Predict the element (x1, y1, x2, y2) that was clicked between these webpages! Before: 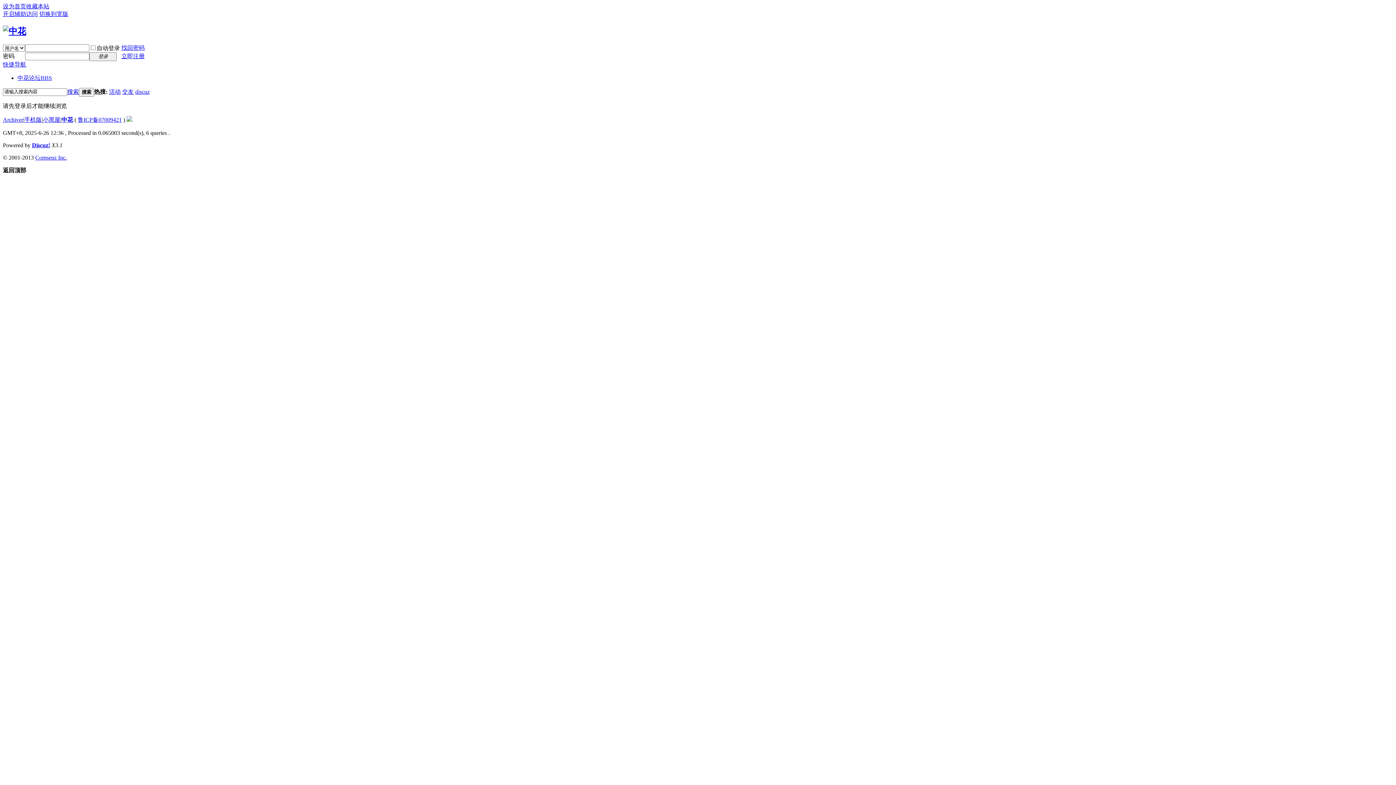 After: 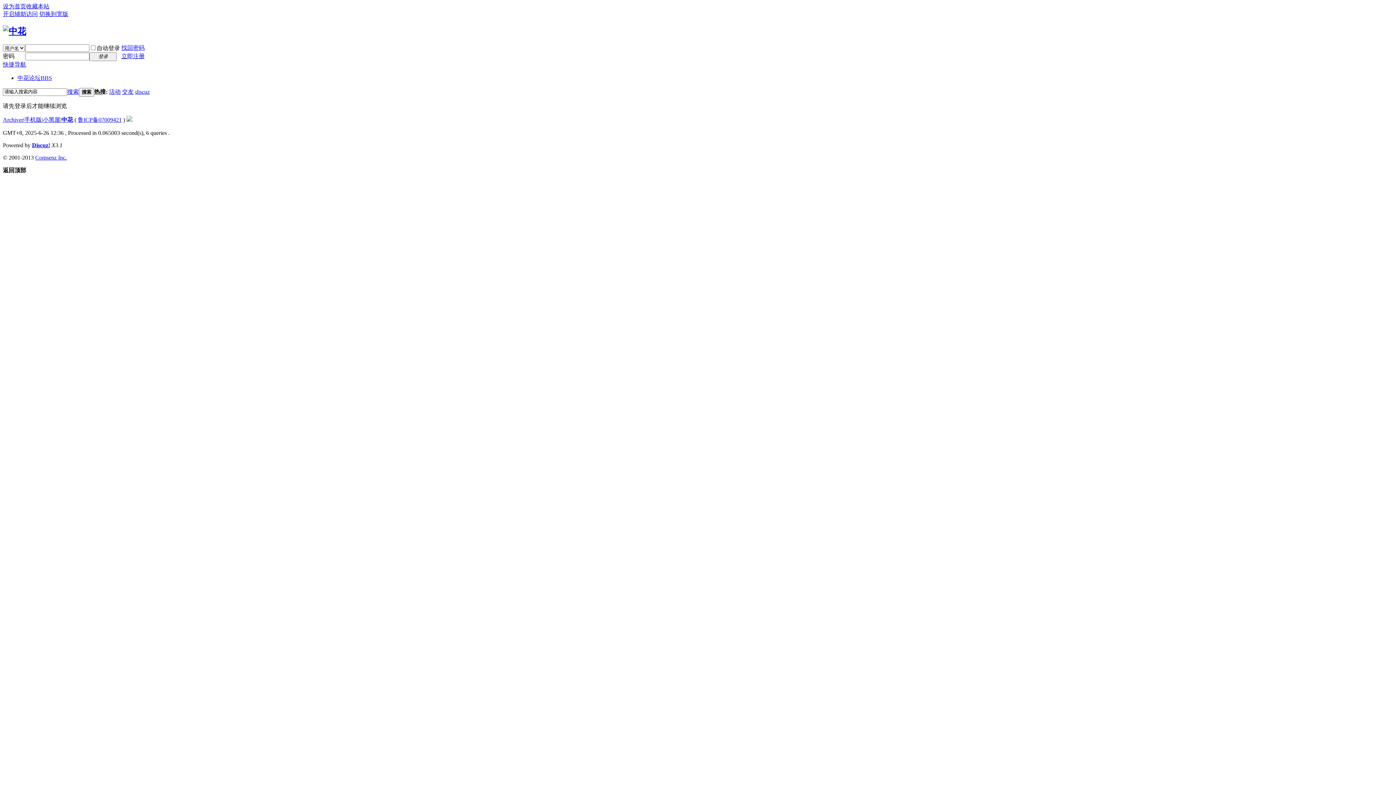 Action: bbox: (2, 61, 26, 67) label: 快捷导航